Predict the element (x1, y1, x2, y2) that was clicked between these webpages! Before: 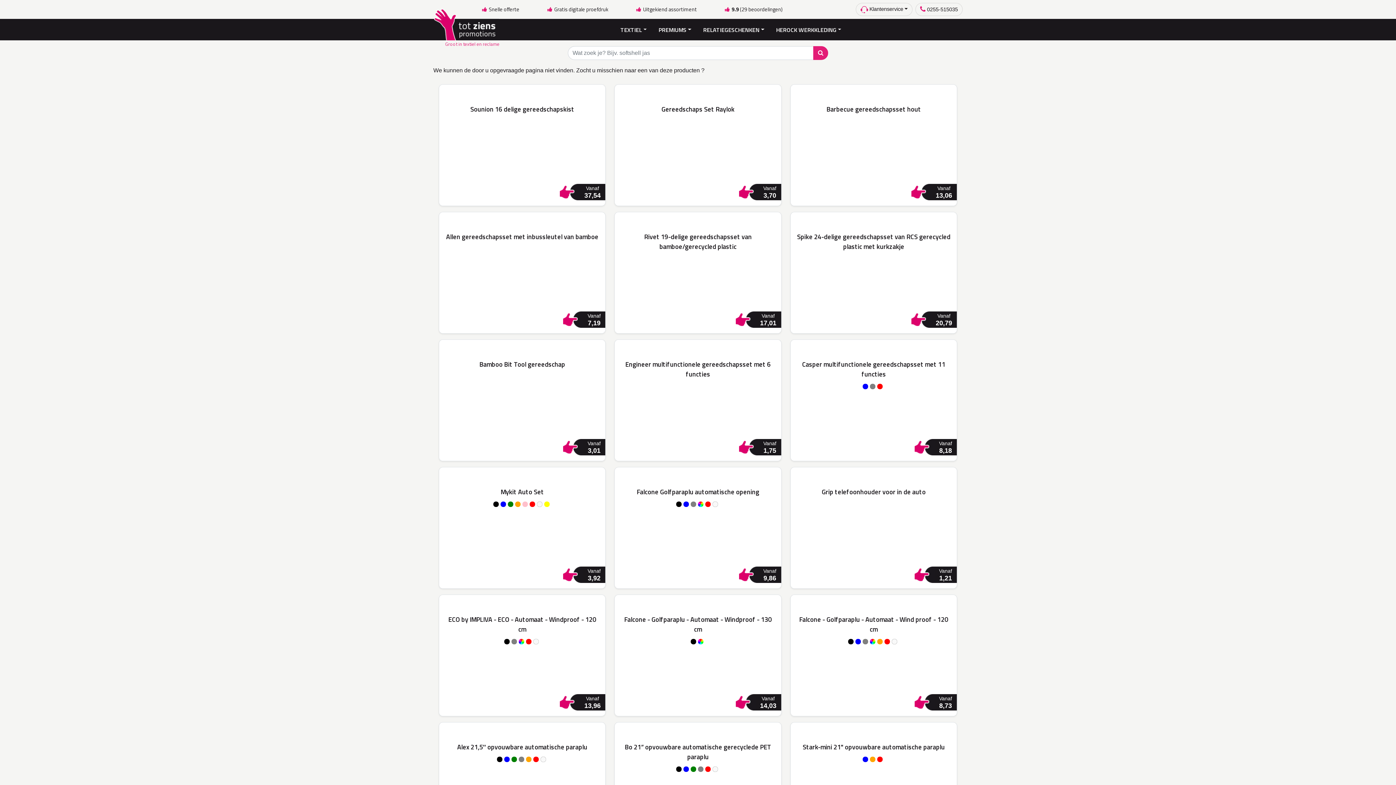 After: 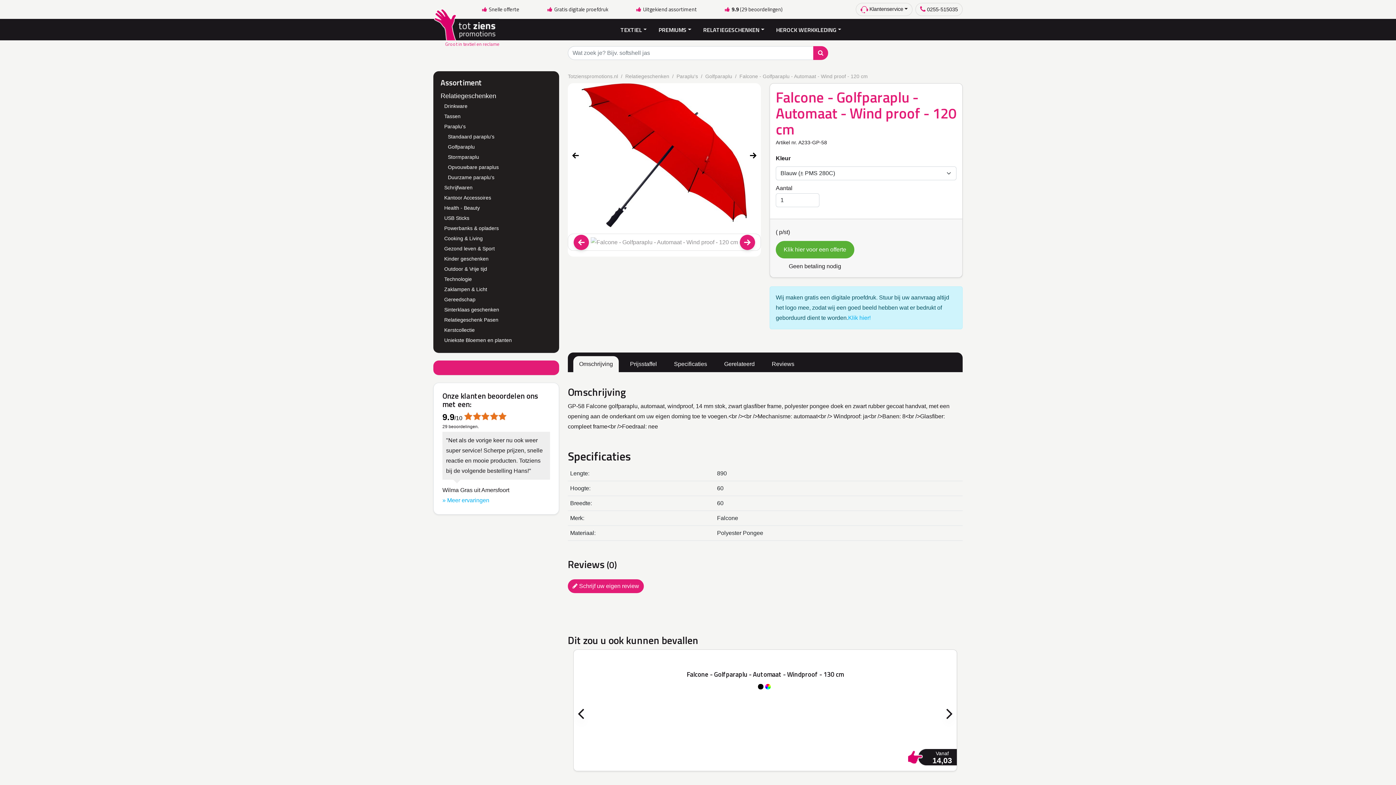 Action: label: Falcone - Golfparaplu - Automaat - Wind proof - 120 cm

Vanaf
8,73 bbox: (790, 594, 957, 716)